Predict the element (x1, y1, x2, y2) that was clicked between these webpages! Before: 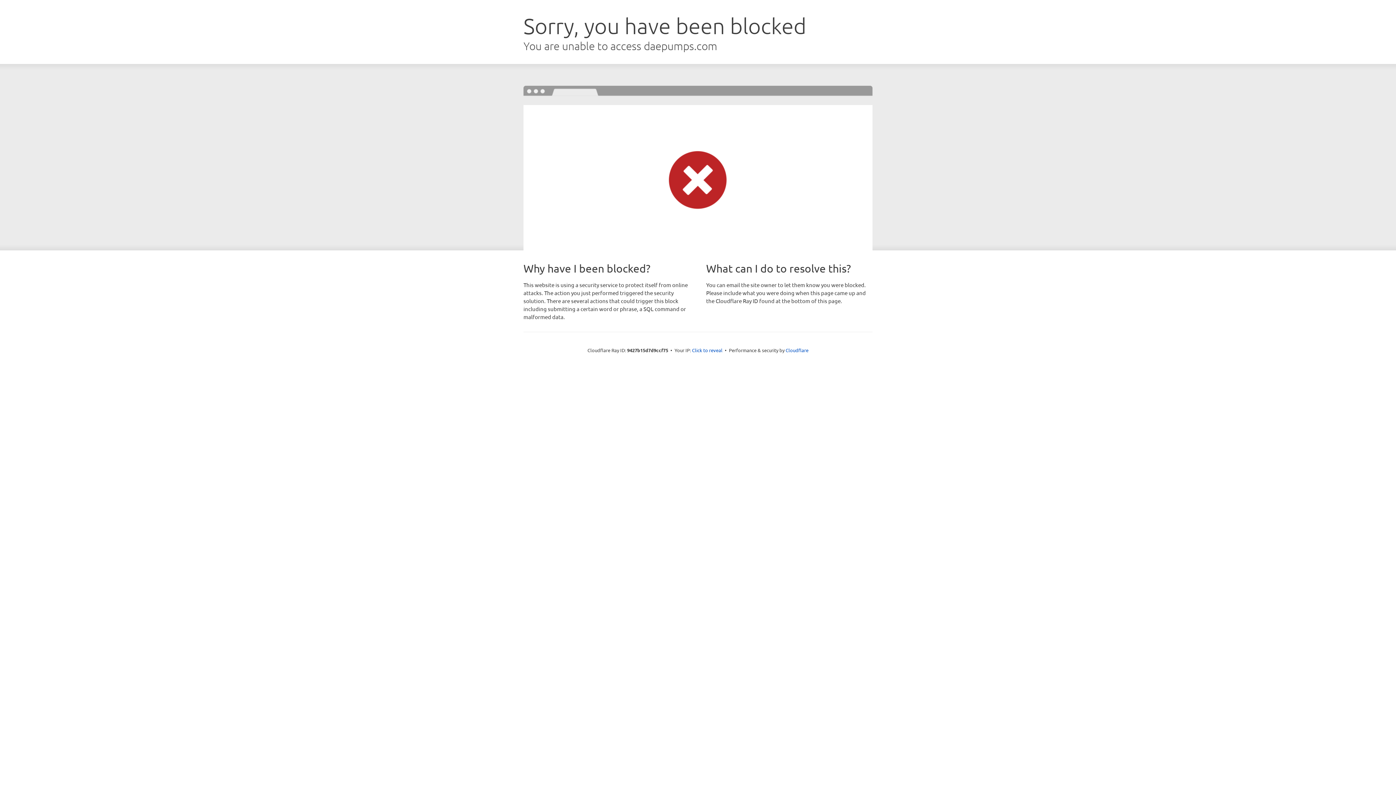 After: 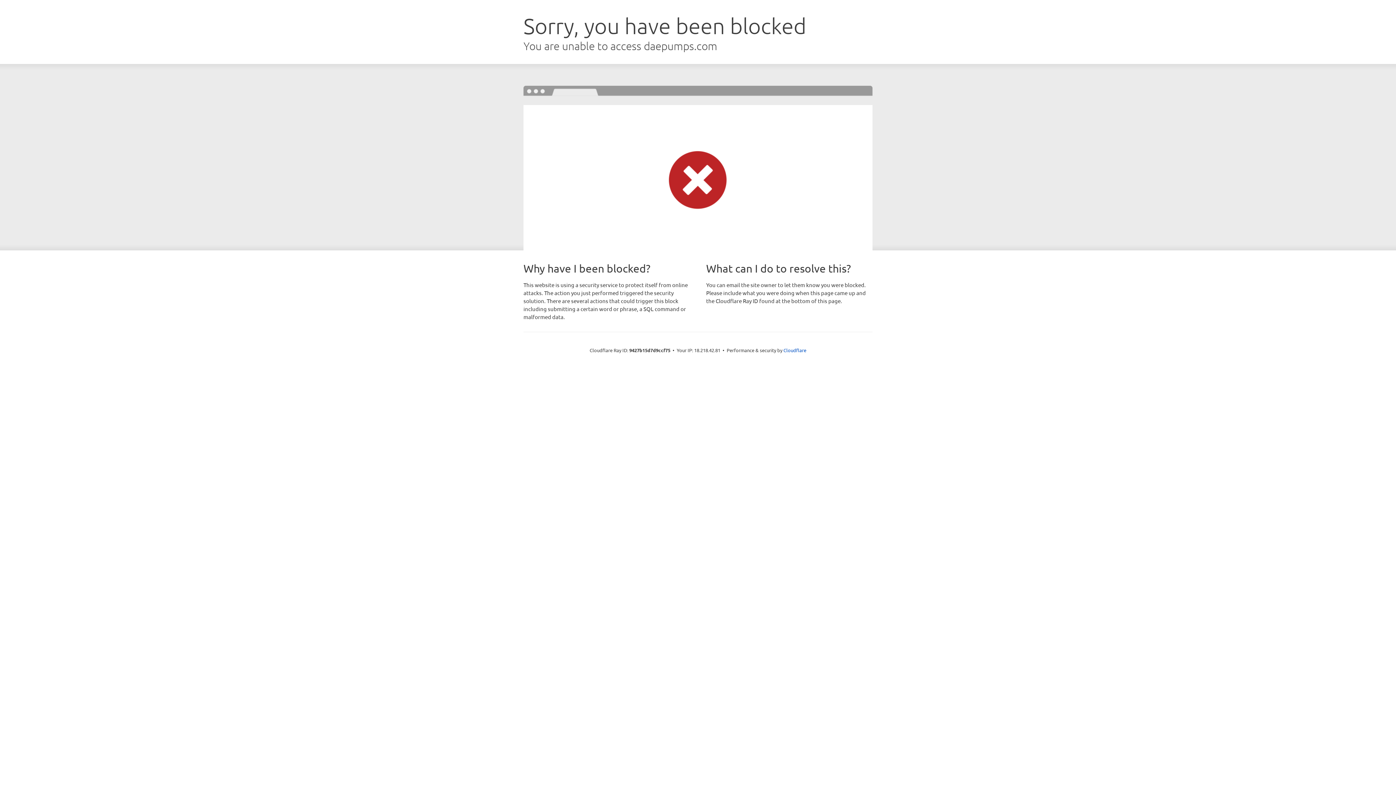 Action: label: Click to reveal bbox: (692, 346, 722, 353)